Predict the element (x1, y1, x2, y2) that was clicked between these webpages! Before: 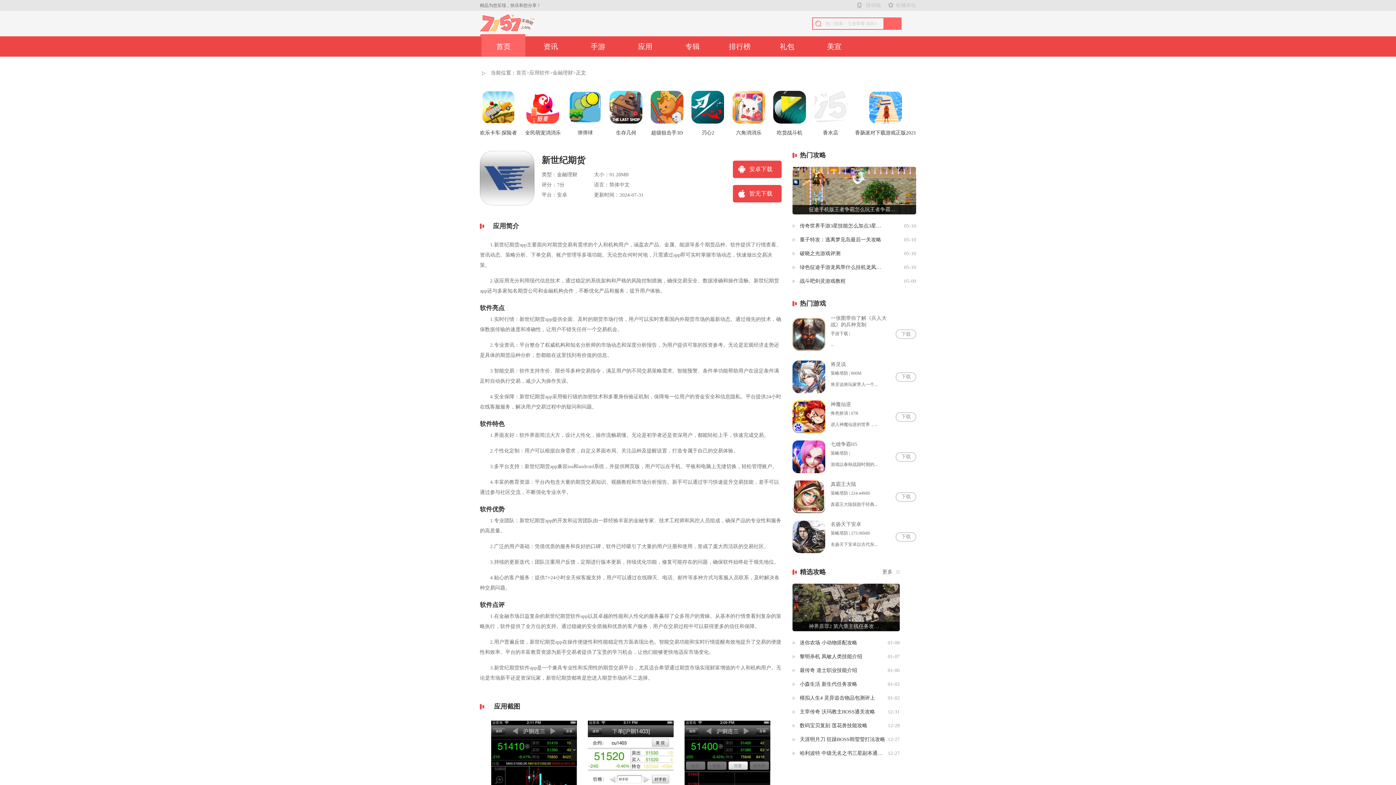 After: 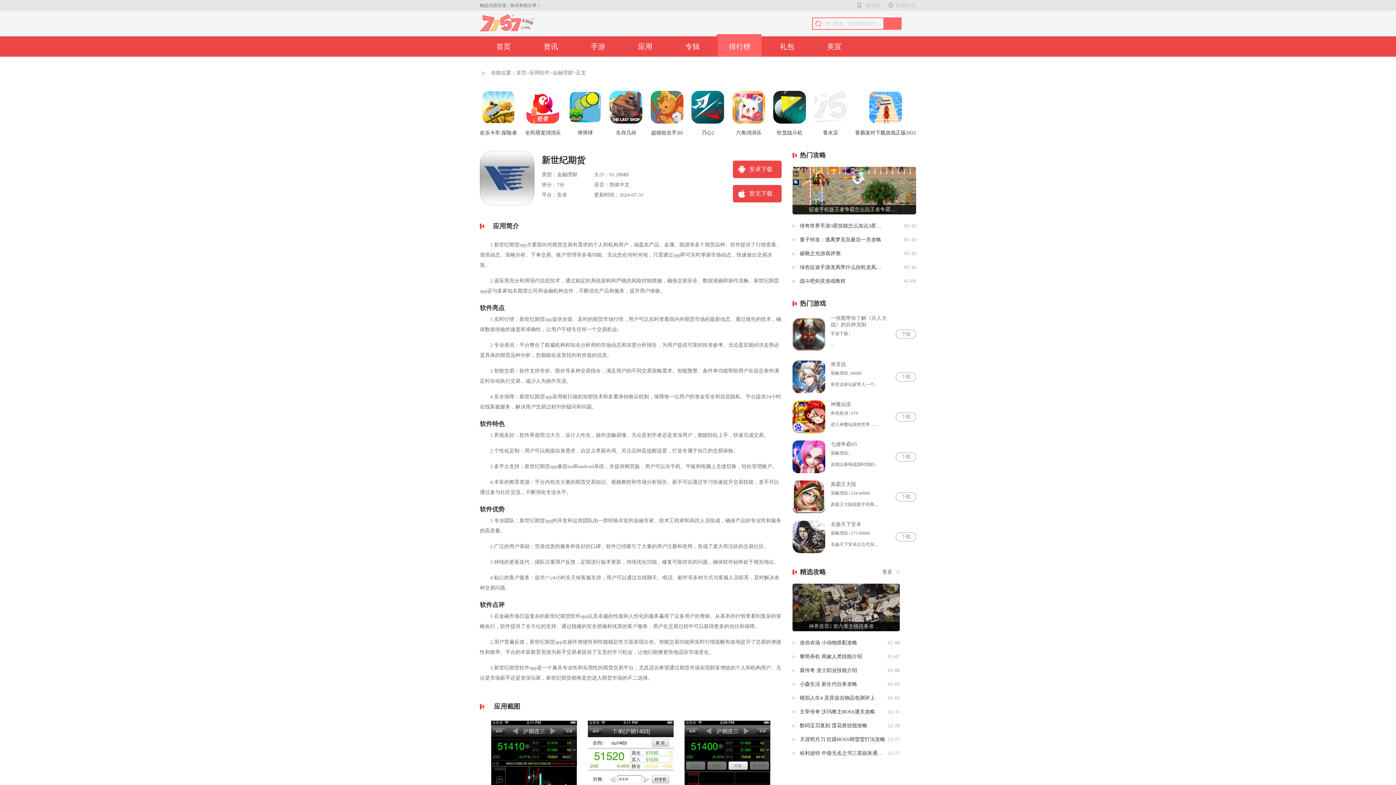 Action: label: 排行榜 bbox: (716, 36, 763, 56)